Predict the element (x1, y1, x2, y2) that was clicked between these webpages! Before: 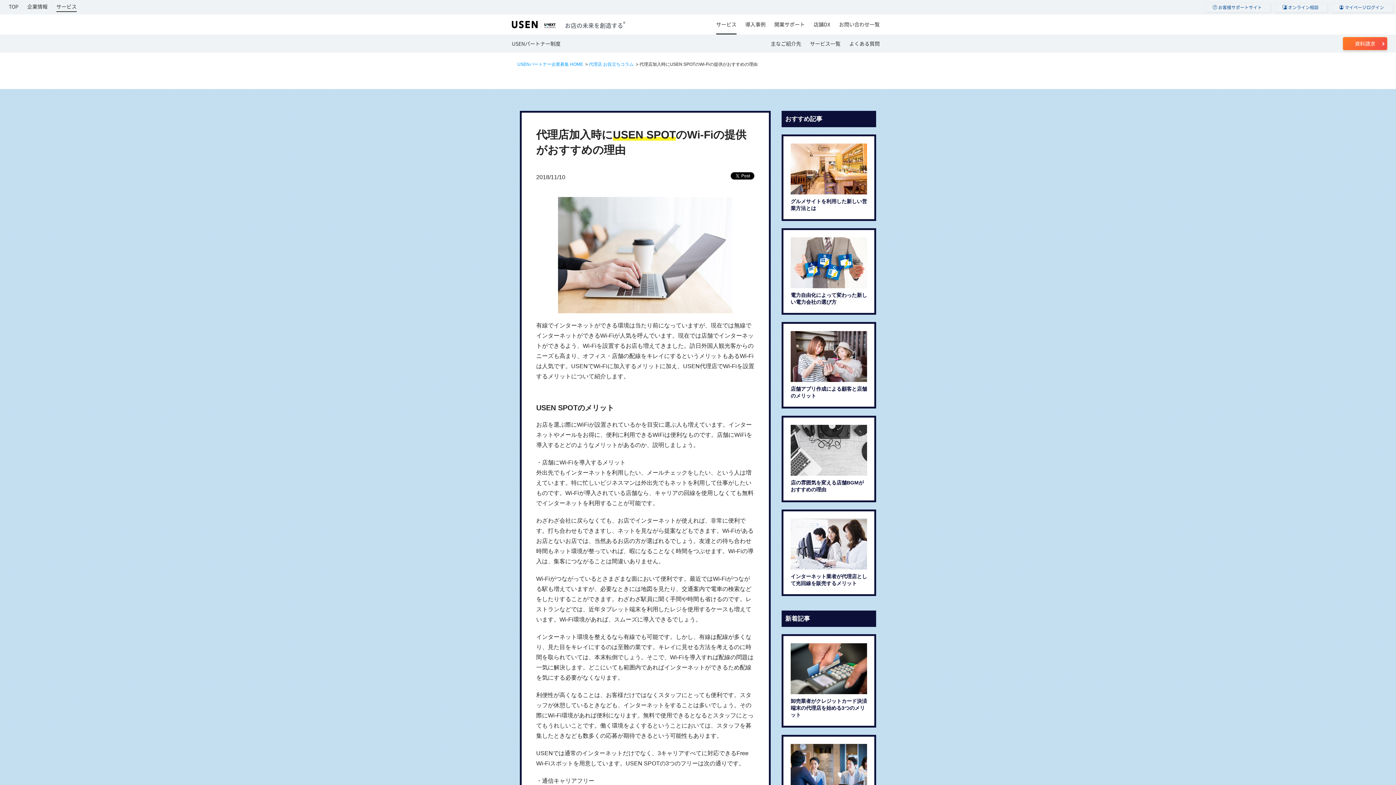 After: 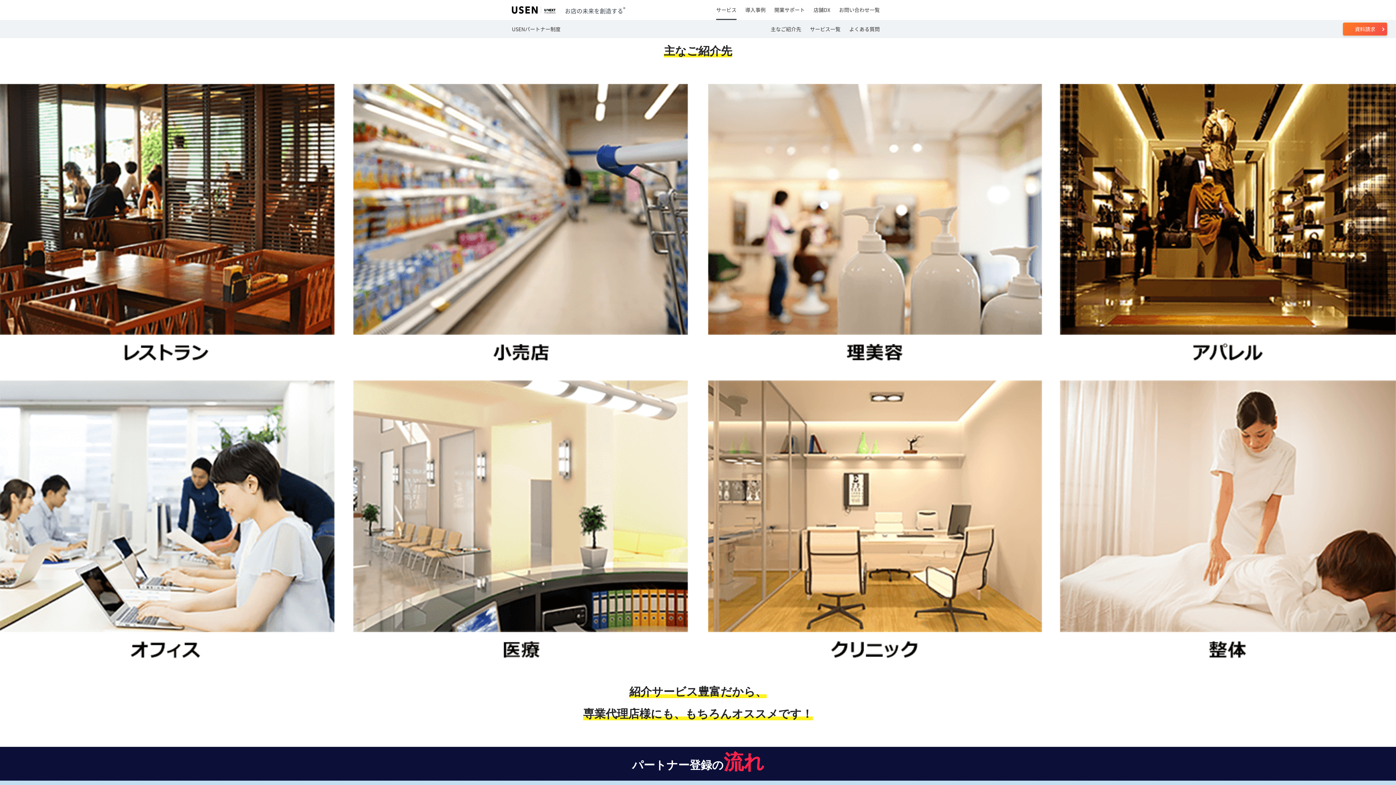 Action: label: 主なご紹介先 bbox: (766, 34, 805, 52)